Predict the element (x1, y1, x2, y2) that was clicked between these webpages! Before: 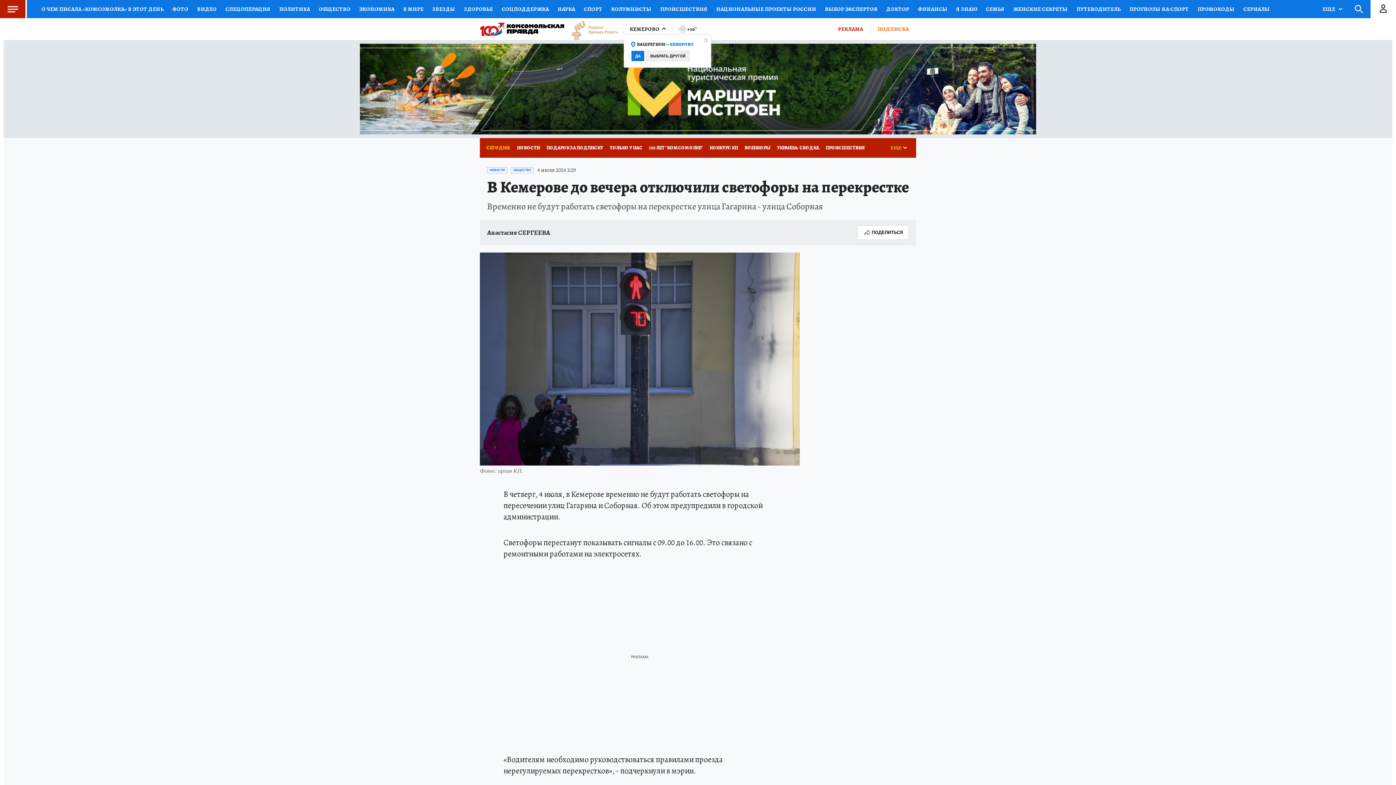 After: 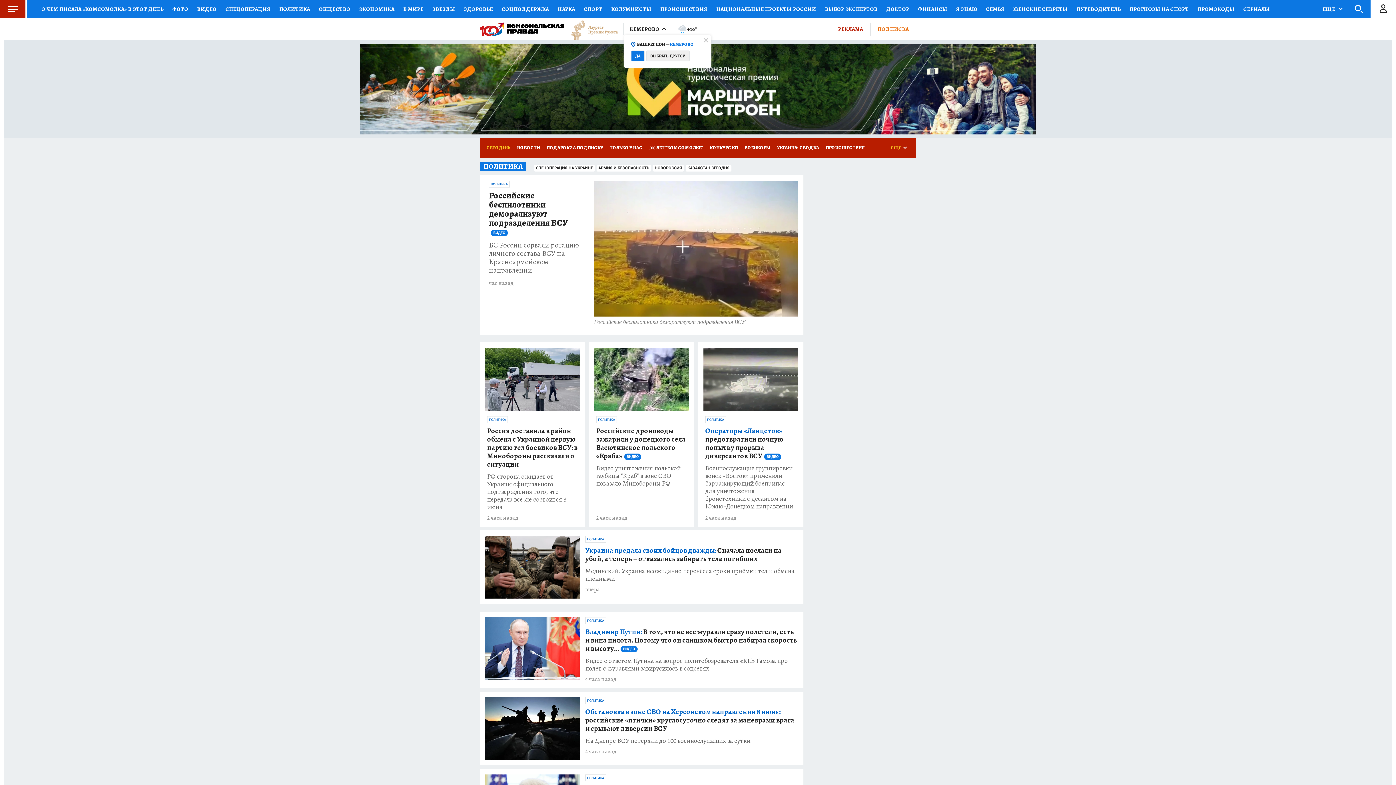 Action: label: ПОЛИТИКА bbox: (274, 0, 314, 18)